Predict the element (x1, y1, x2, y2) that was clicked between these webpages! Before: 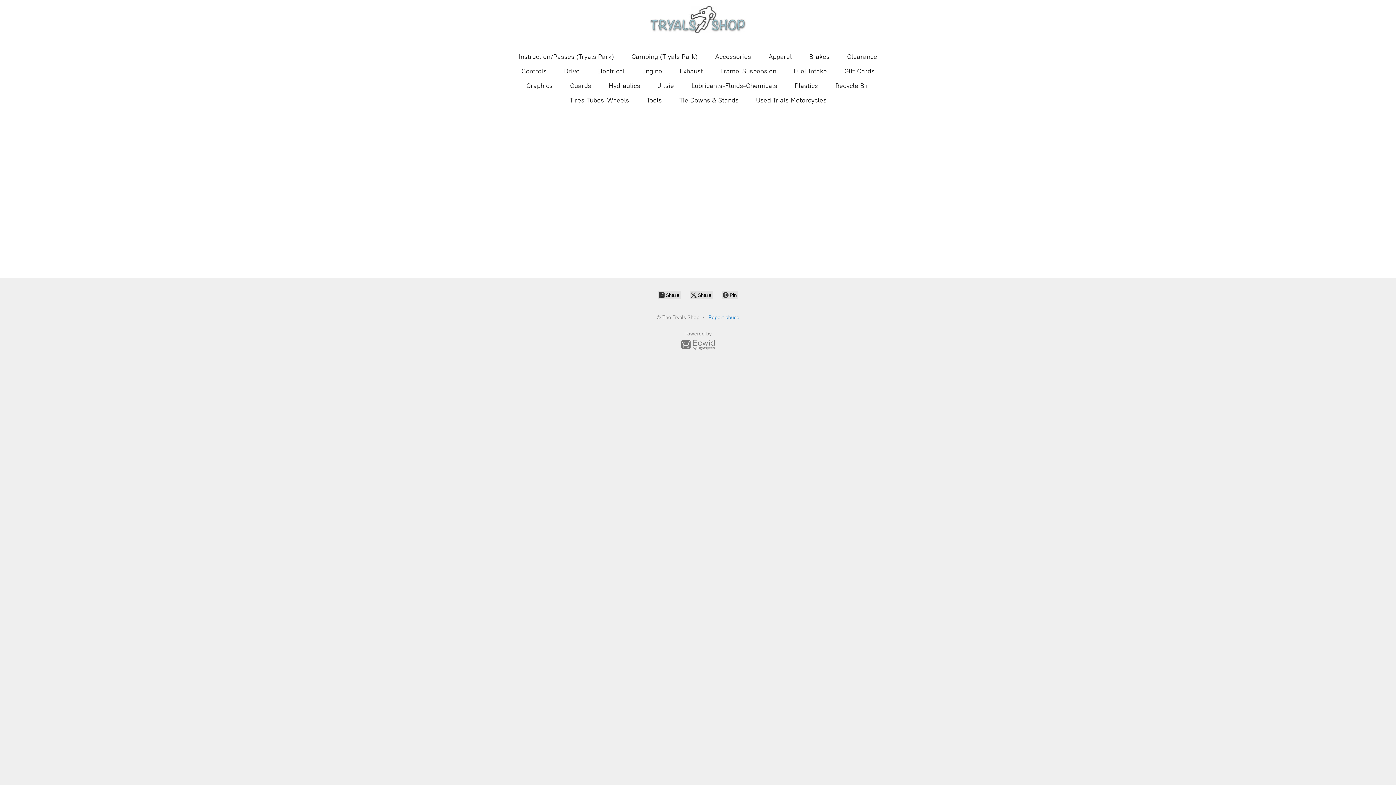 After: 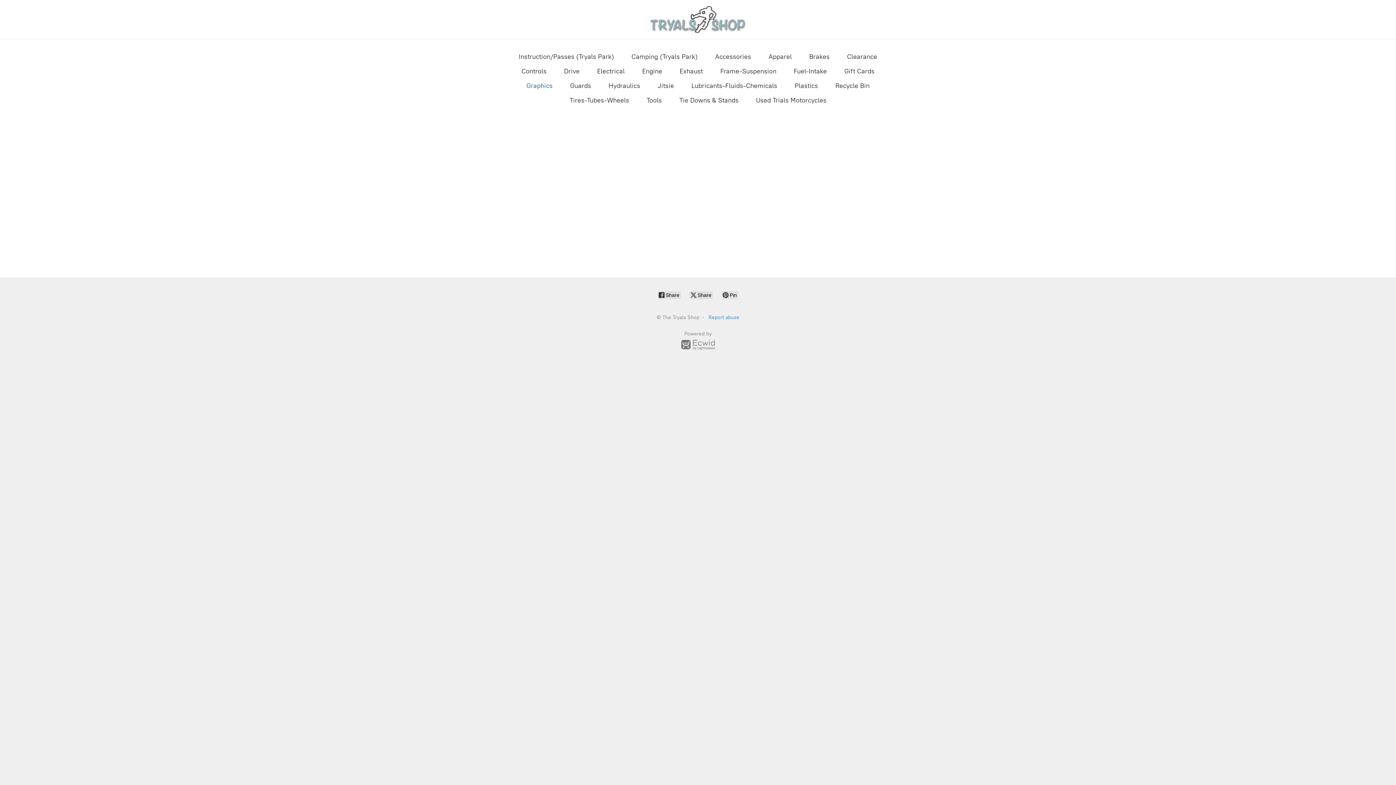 Action: label: Graphics bbox: (526, 80, 552, 91)